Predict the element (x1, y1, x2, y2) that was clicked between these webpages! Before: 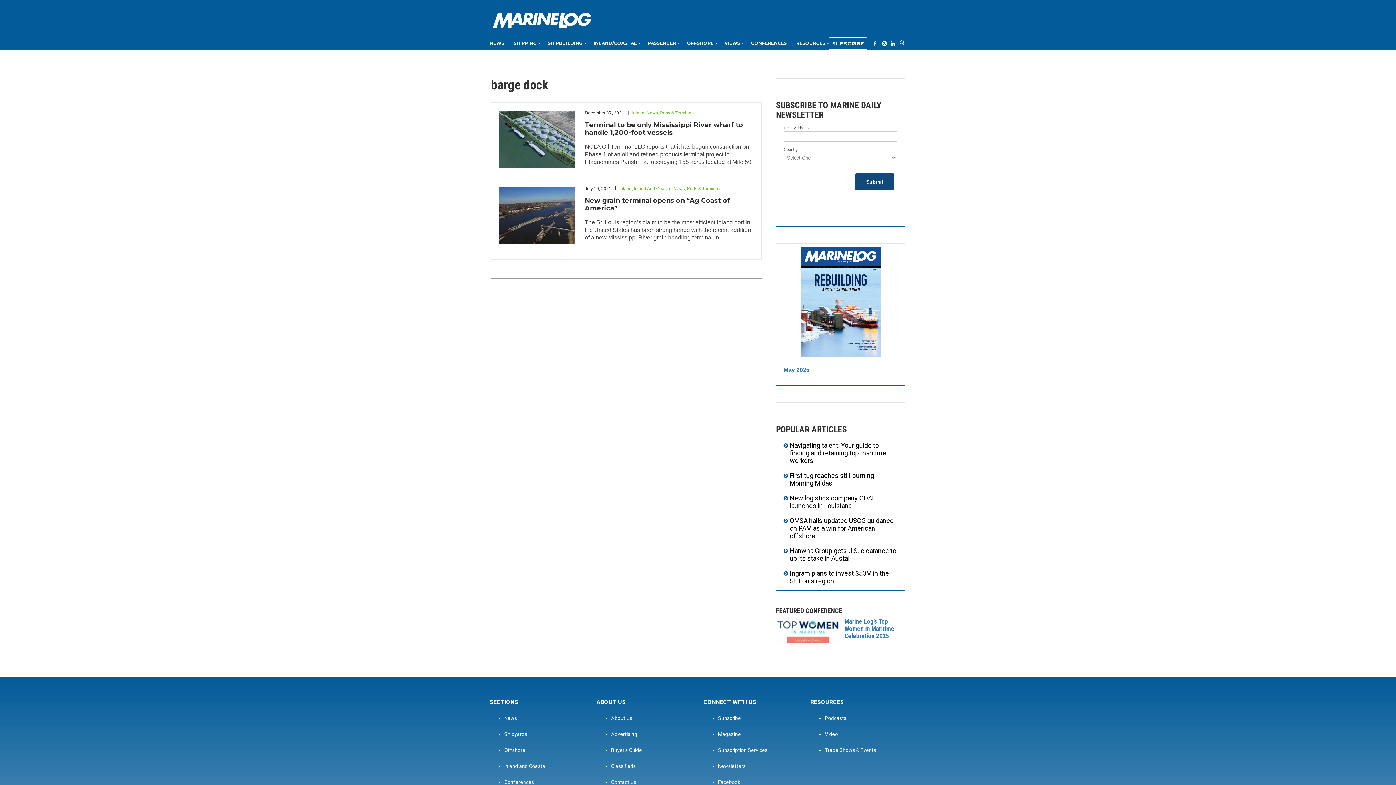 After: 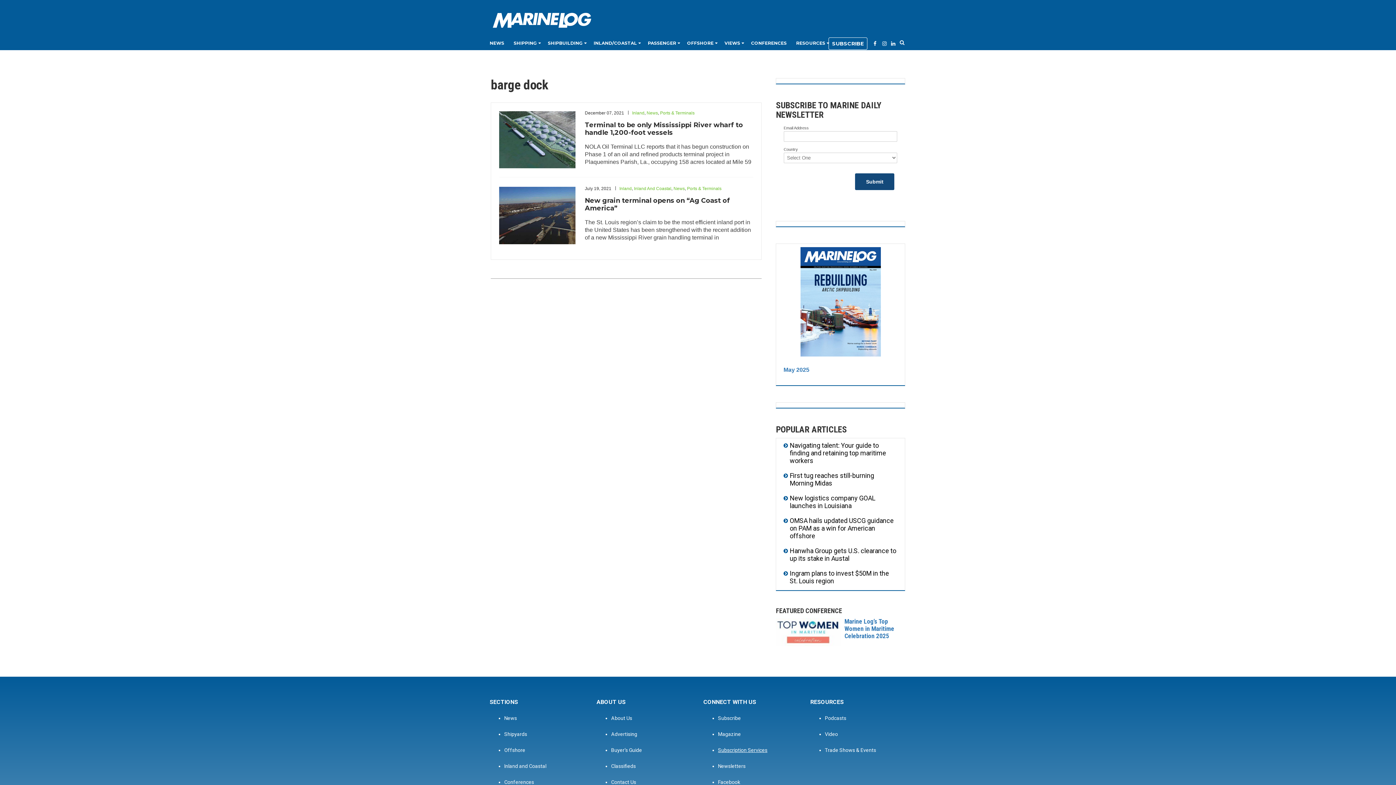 Action: bbox: (718, 747, 767, 753) label: Subscription Services